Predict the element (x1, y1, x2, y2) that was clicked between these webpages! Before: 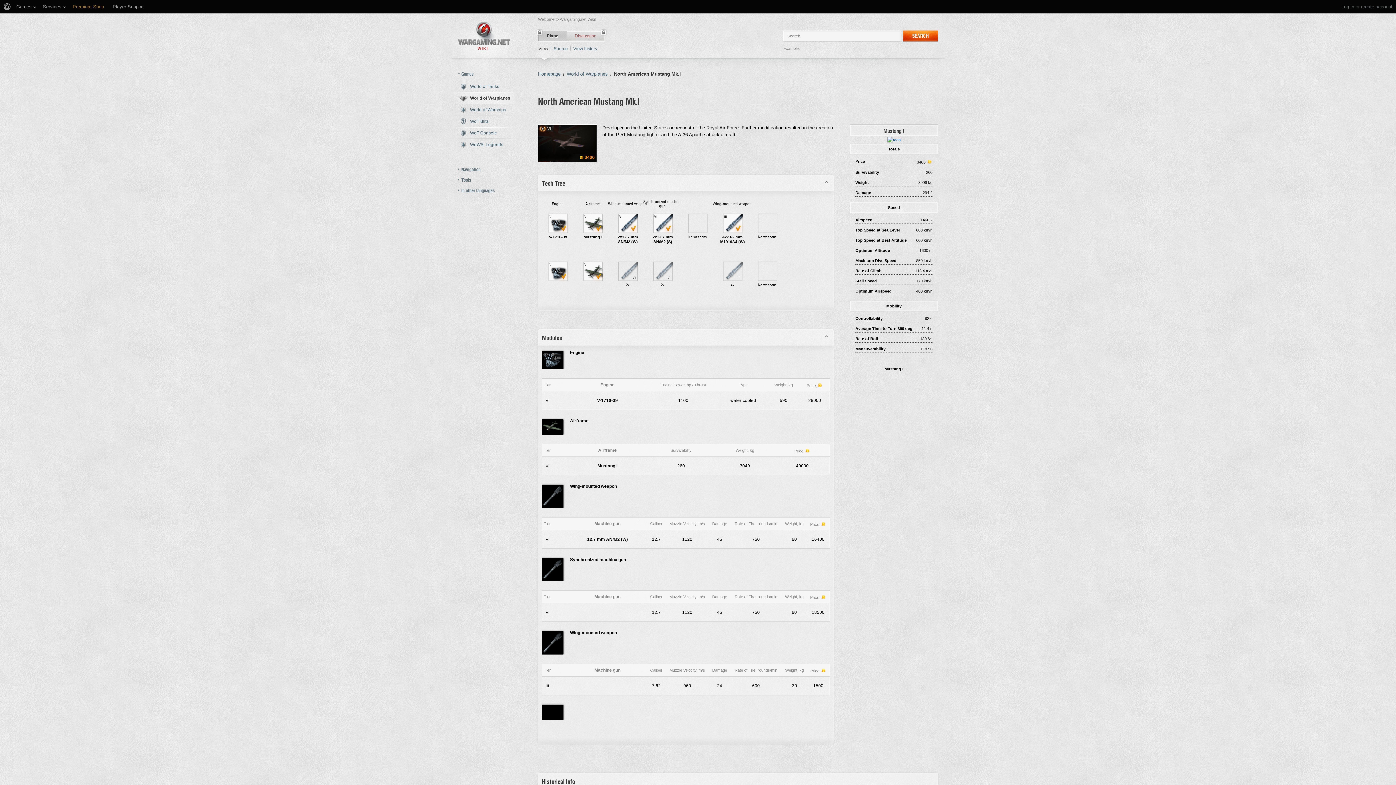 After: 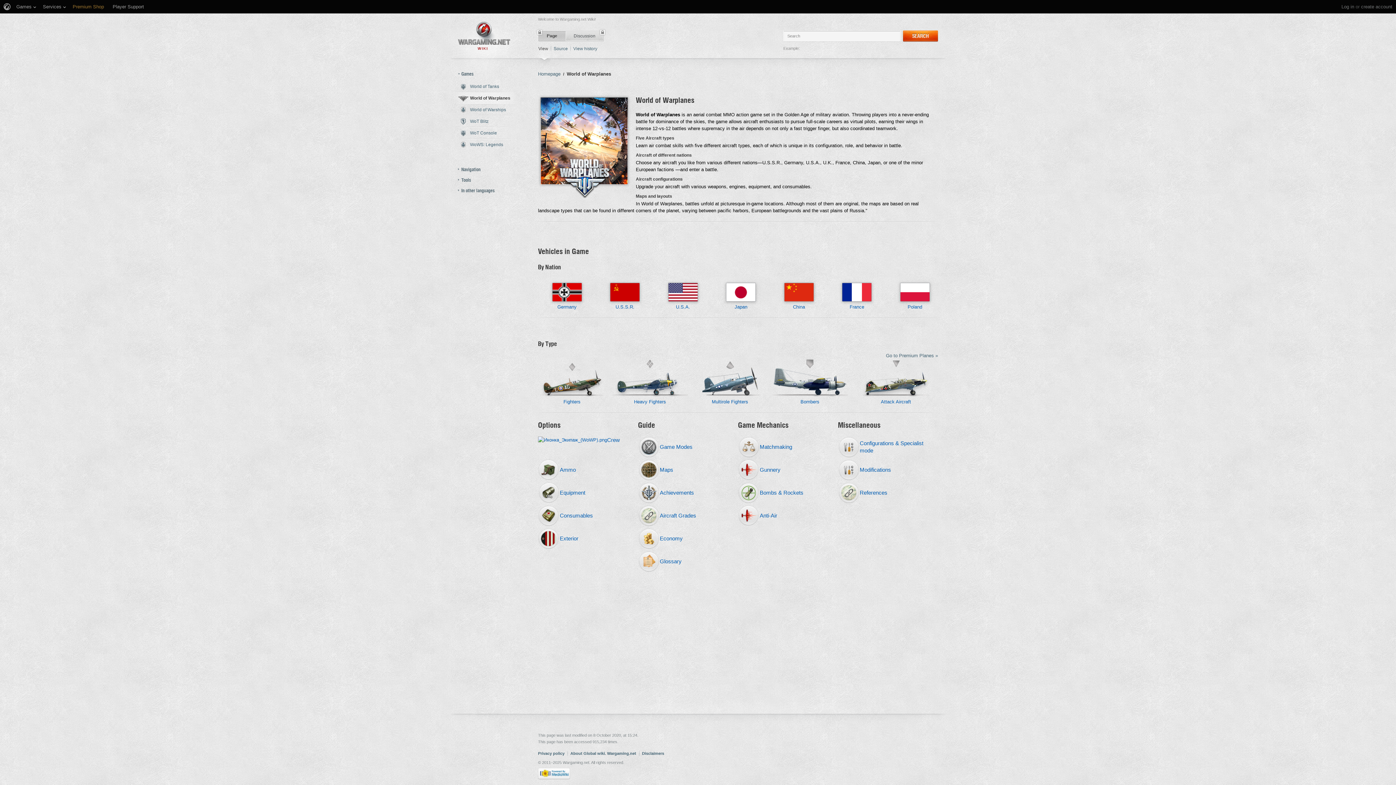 Action: label: World of Warplanes bbox: (566, 71, 608, 76)